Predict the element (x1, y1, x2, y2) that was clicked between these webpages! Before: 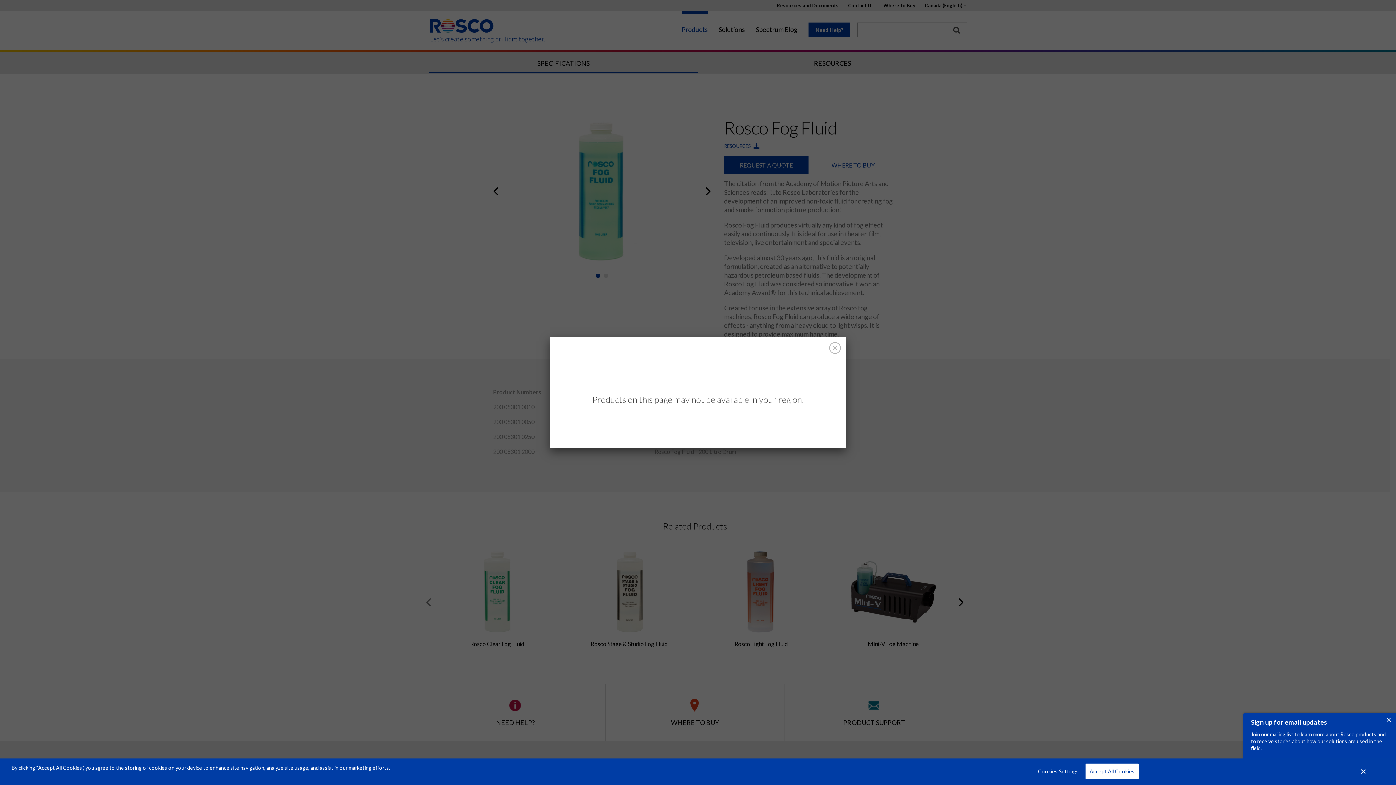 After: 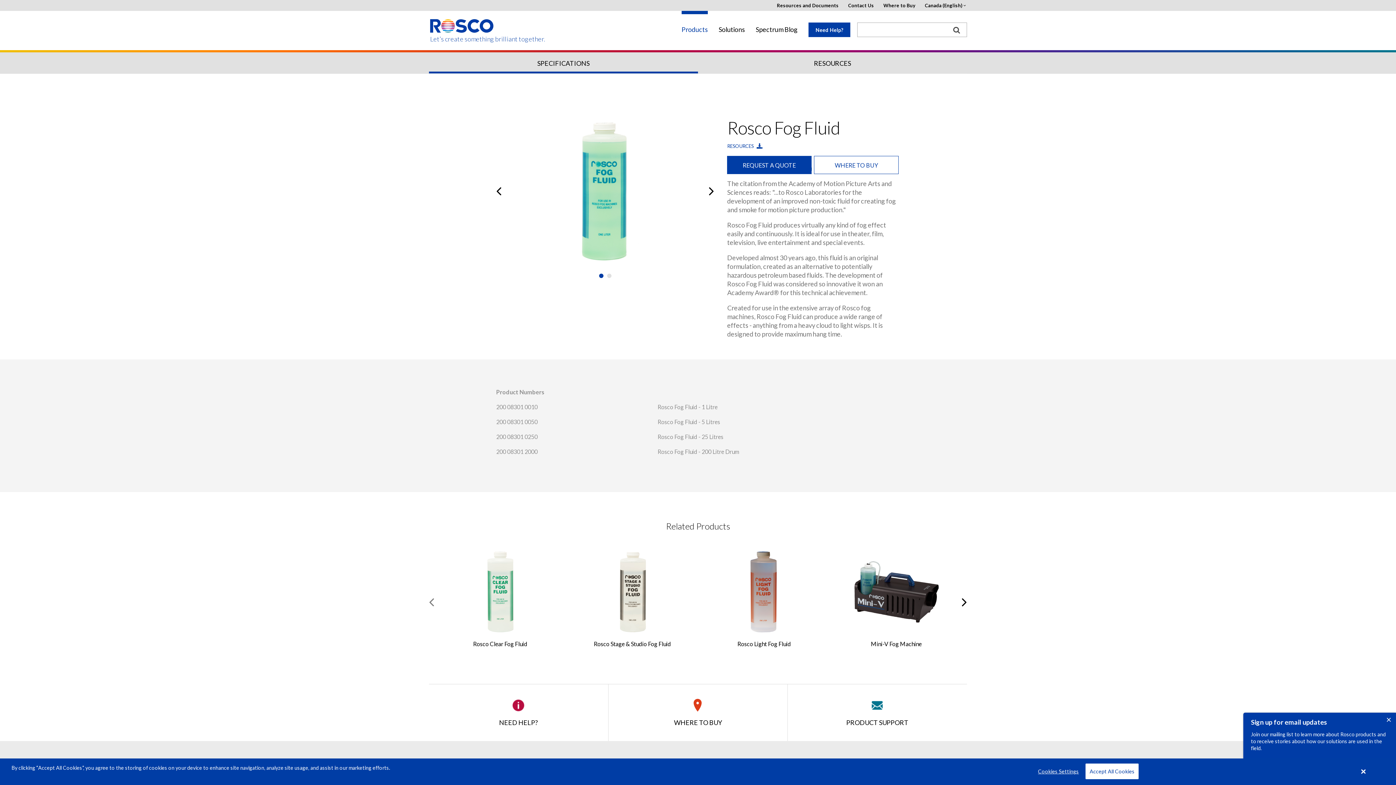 Action: bbox: (829, 342, 841, 354)